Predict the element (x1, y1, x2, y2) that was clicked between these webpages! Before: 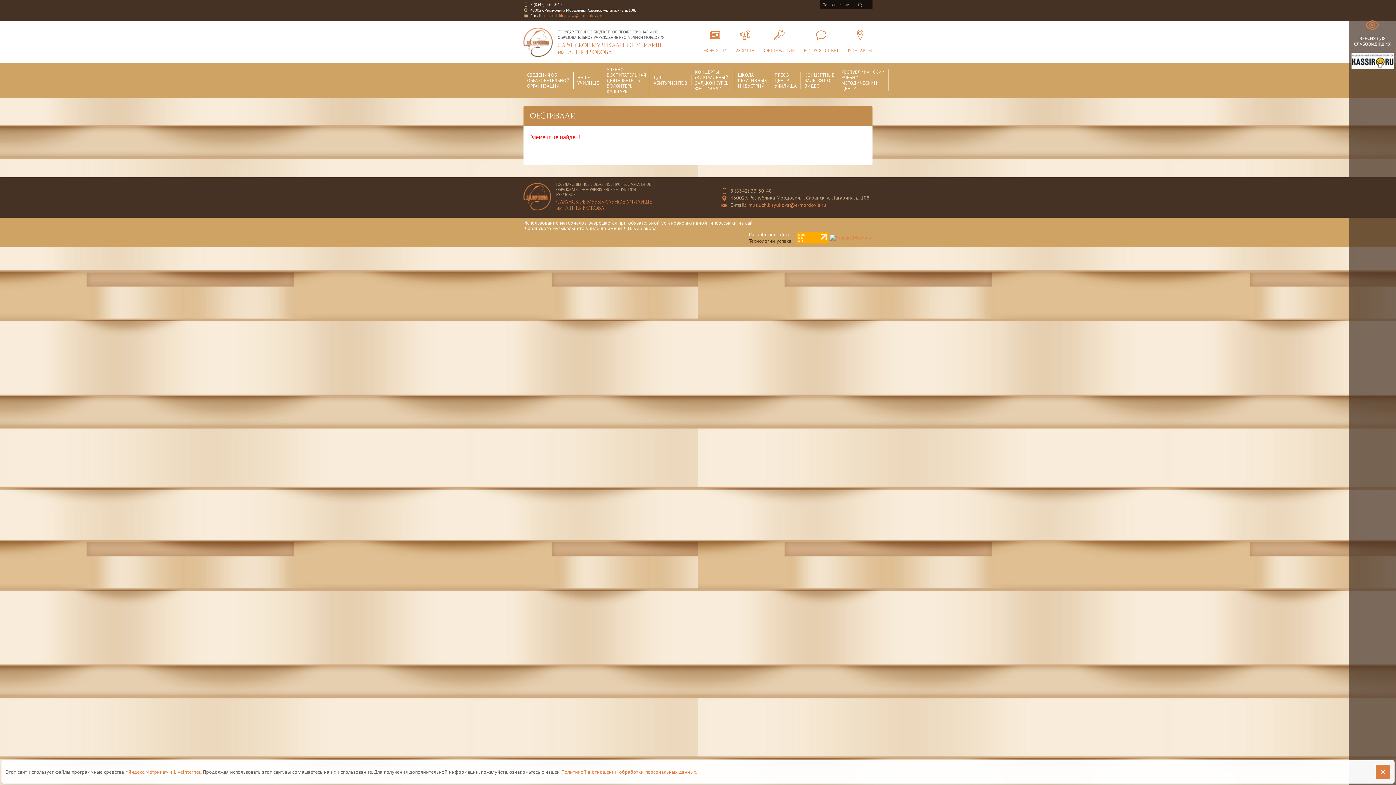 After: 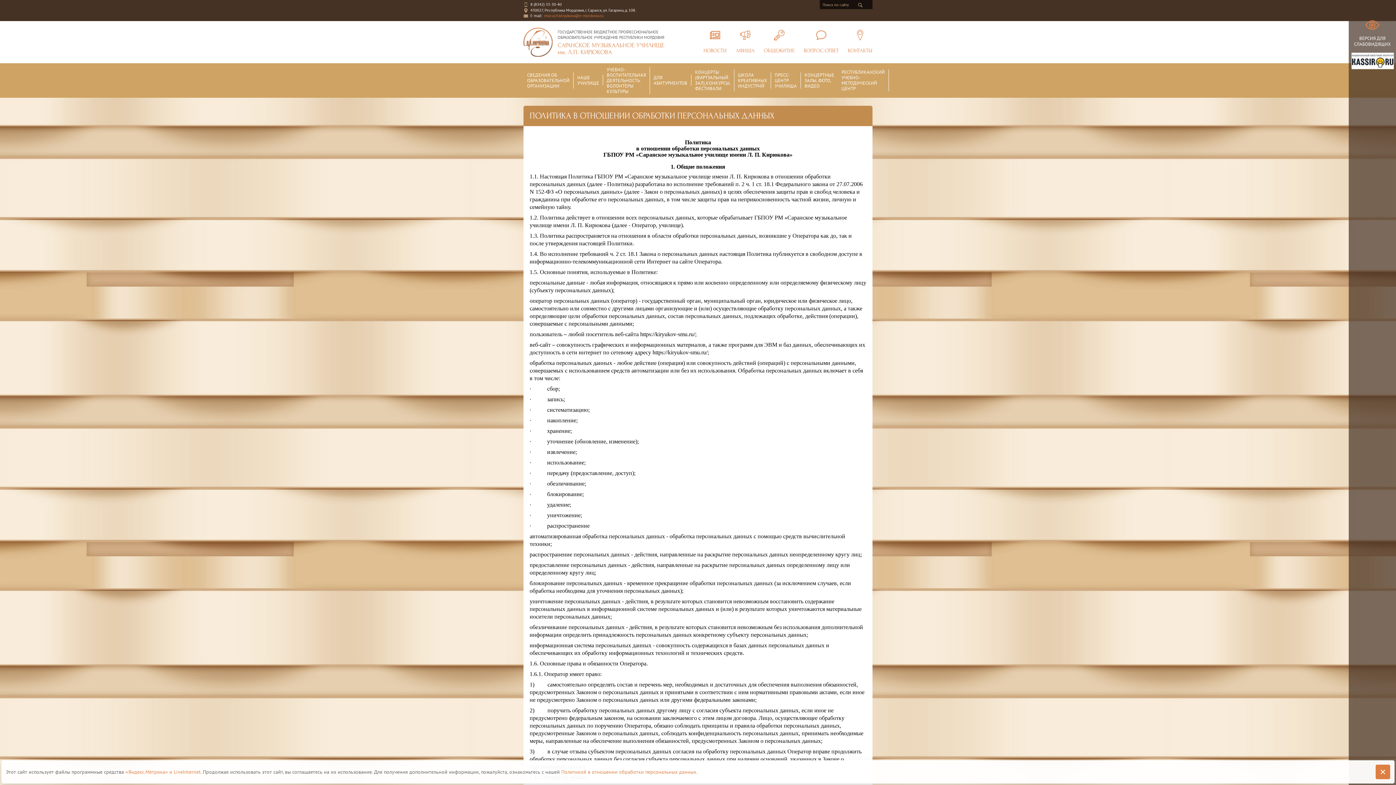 Action: bbox: (561, 769, 697, 775) label: Политикой в отношении обработки персональных данных.